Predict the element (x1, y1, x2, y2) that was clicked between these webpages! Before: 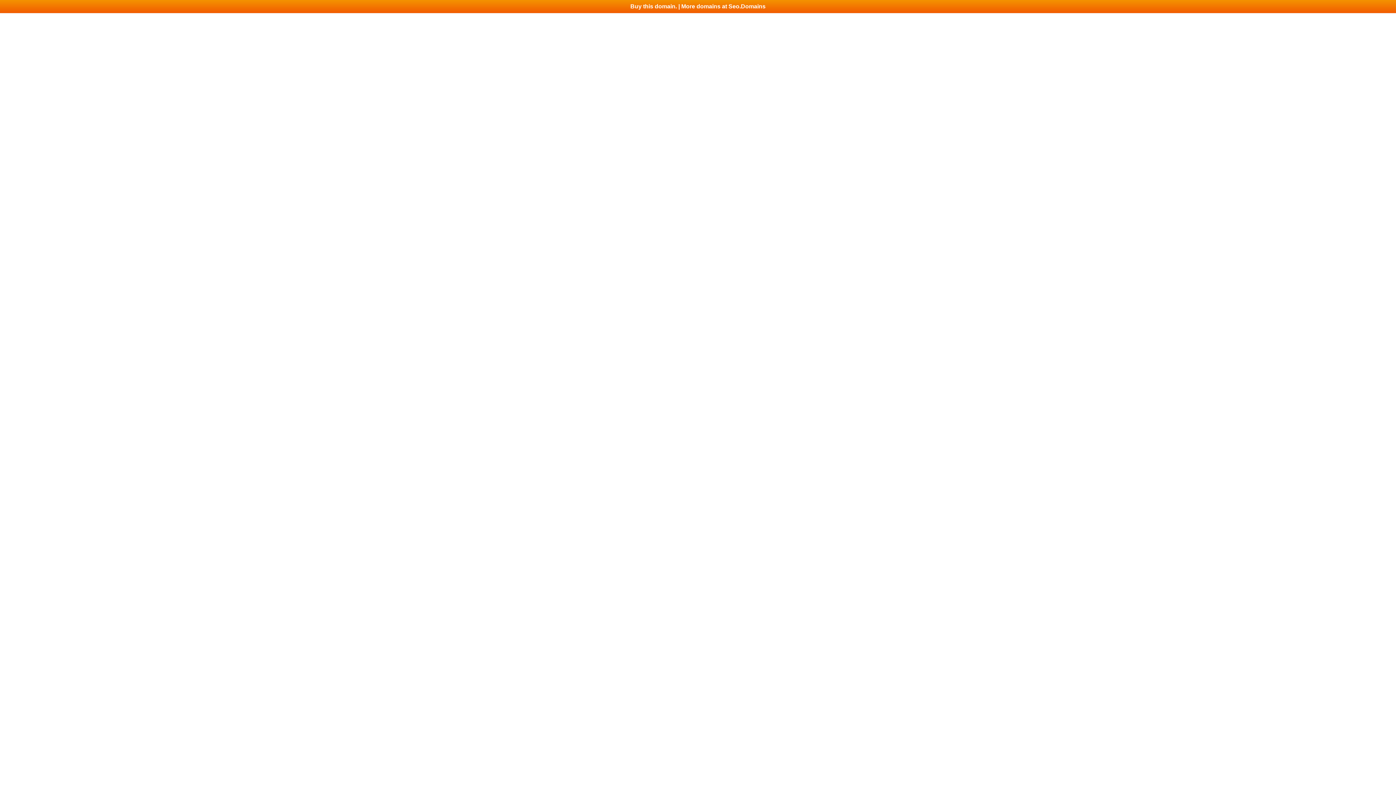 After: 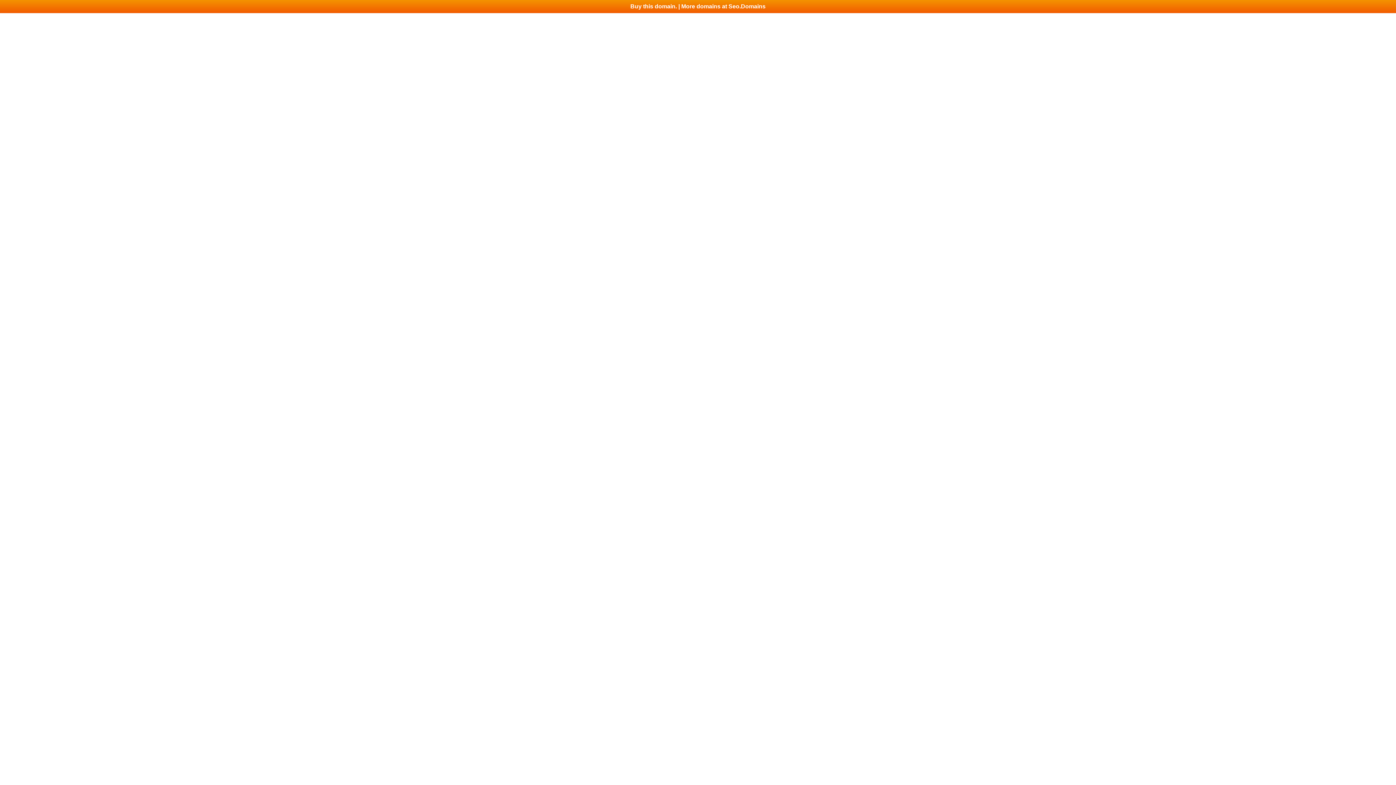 Action: label: Buy this domain. | More domains at Seo.Domains bbox: (0, 0, 1396, 13)